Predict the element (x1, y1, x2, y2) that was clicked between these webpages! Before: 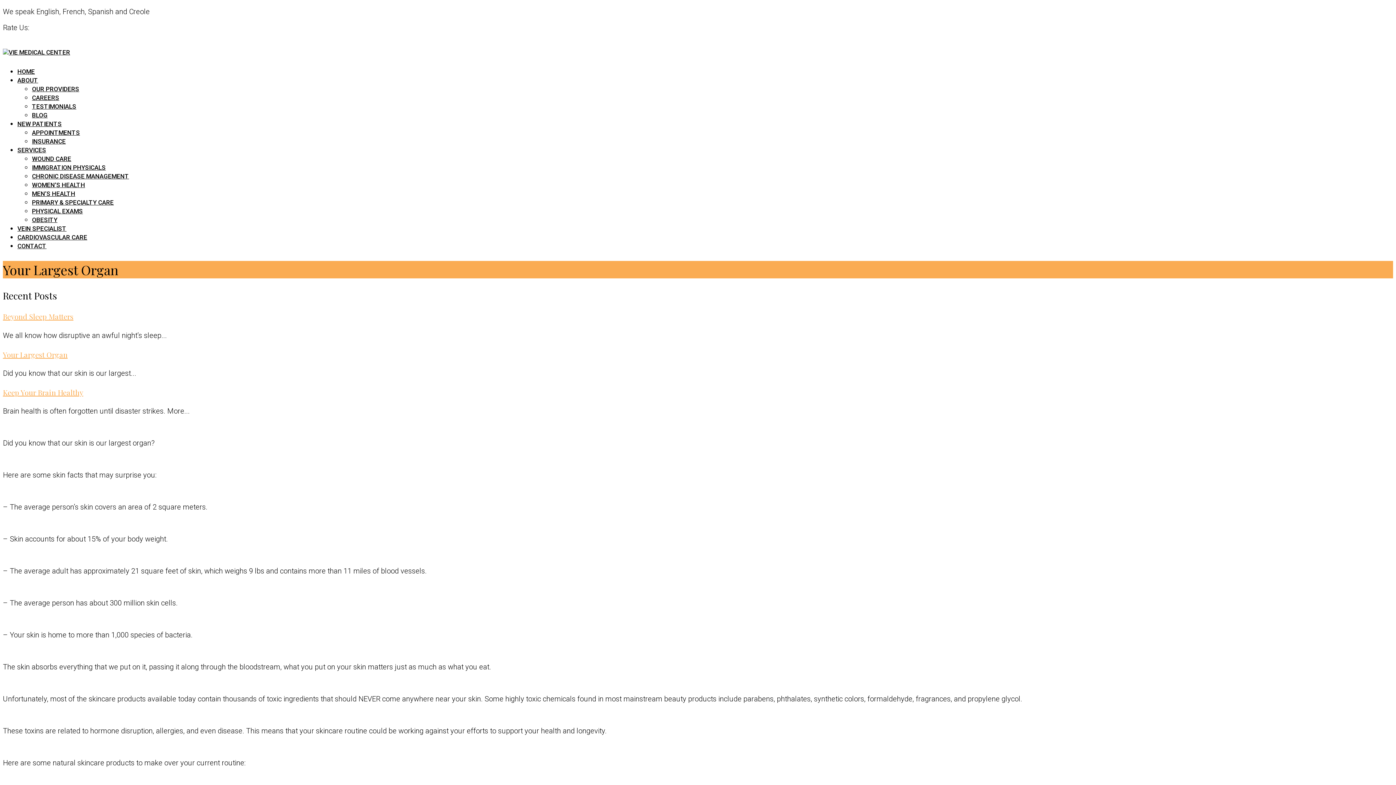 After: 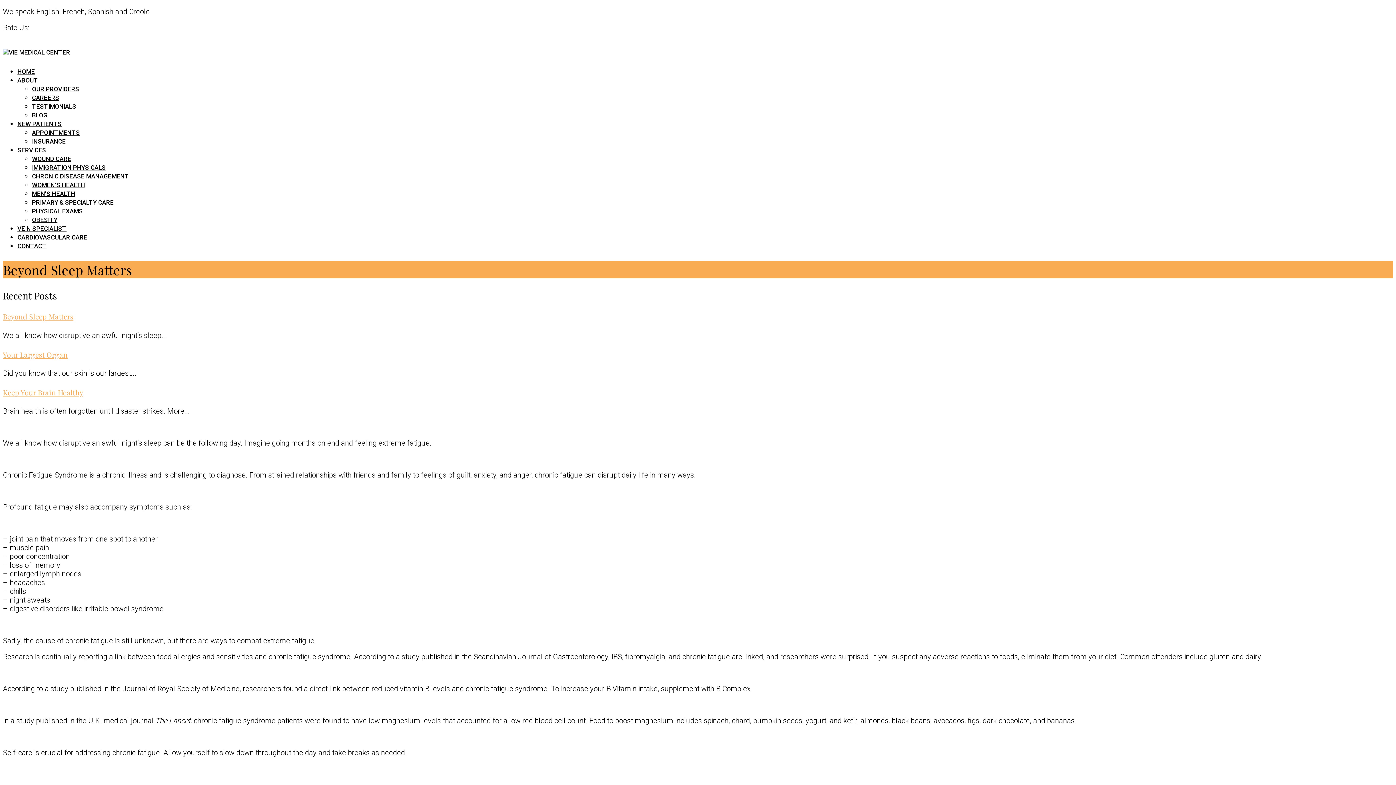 Action: bbox: (2, 311, 73, 321) label: Beyond Sleep Matters